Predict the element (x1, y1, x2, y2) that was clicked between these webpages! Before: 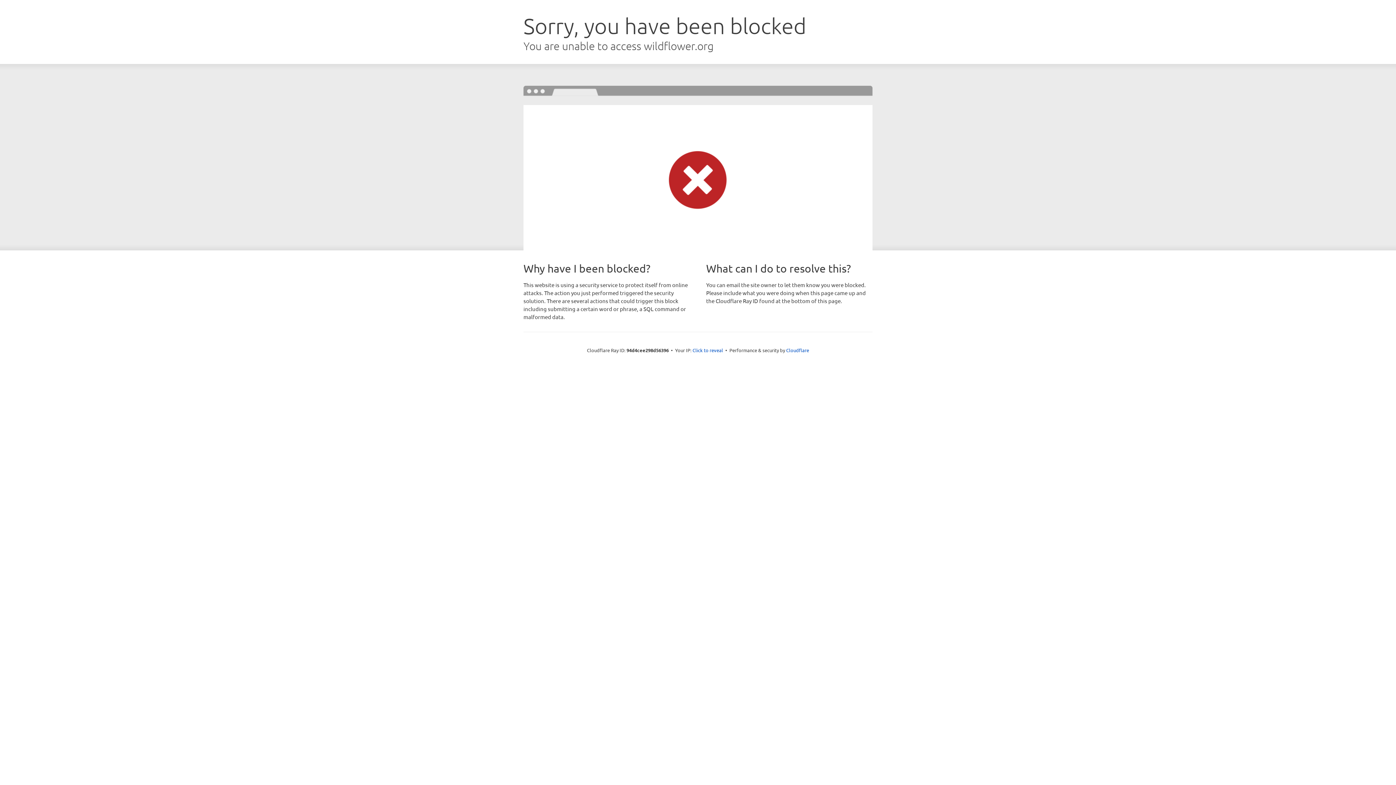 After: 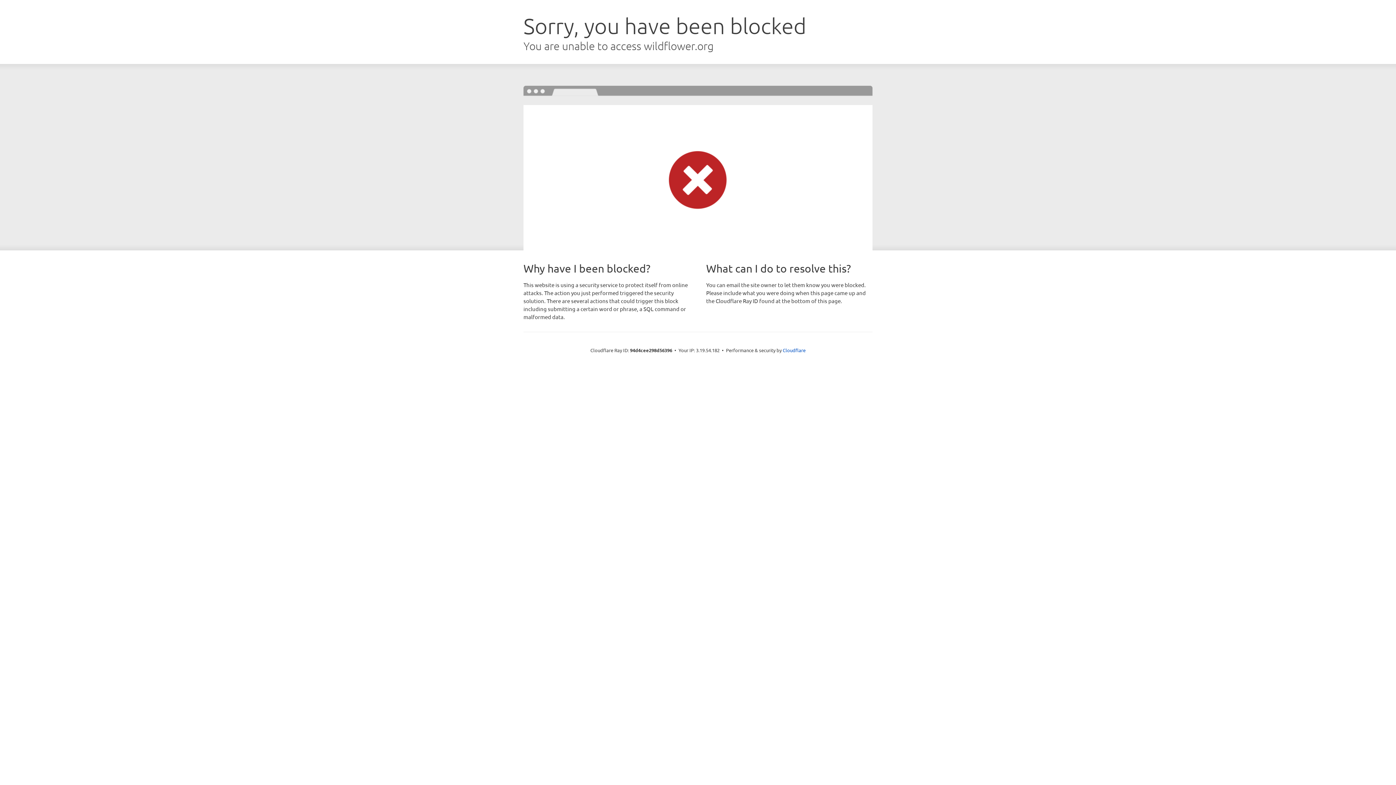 Action: bbox: (692, 346, 723, 353) label: Click to reveal